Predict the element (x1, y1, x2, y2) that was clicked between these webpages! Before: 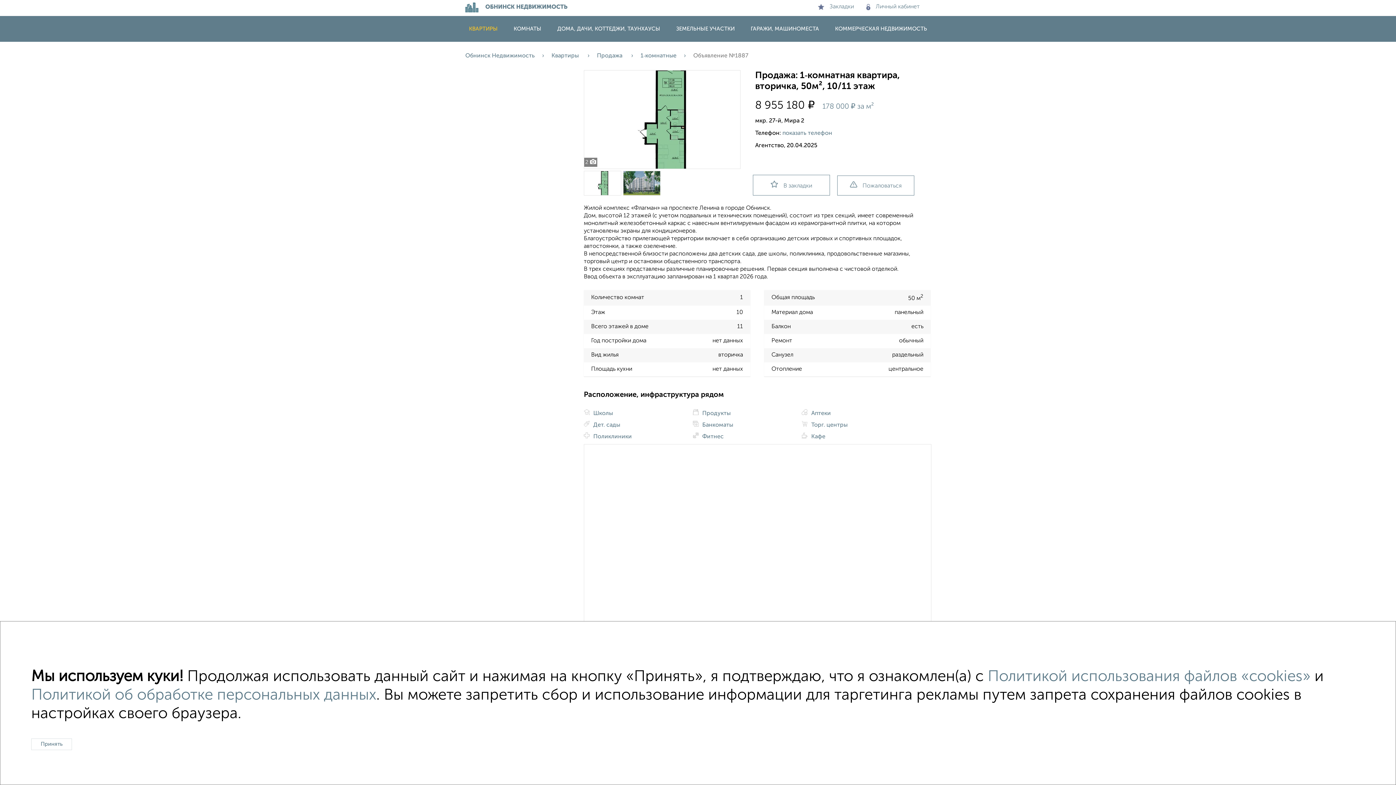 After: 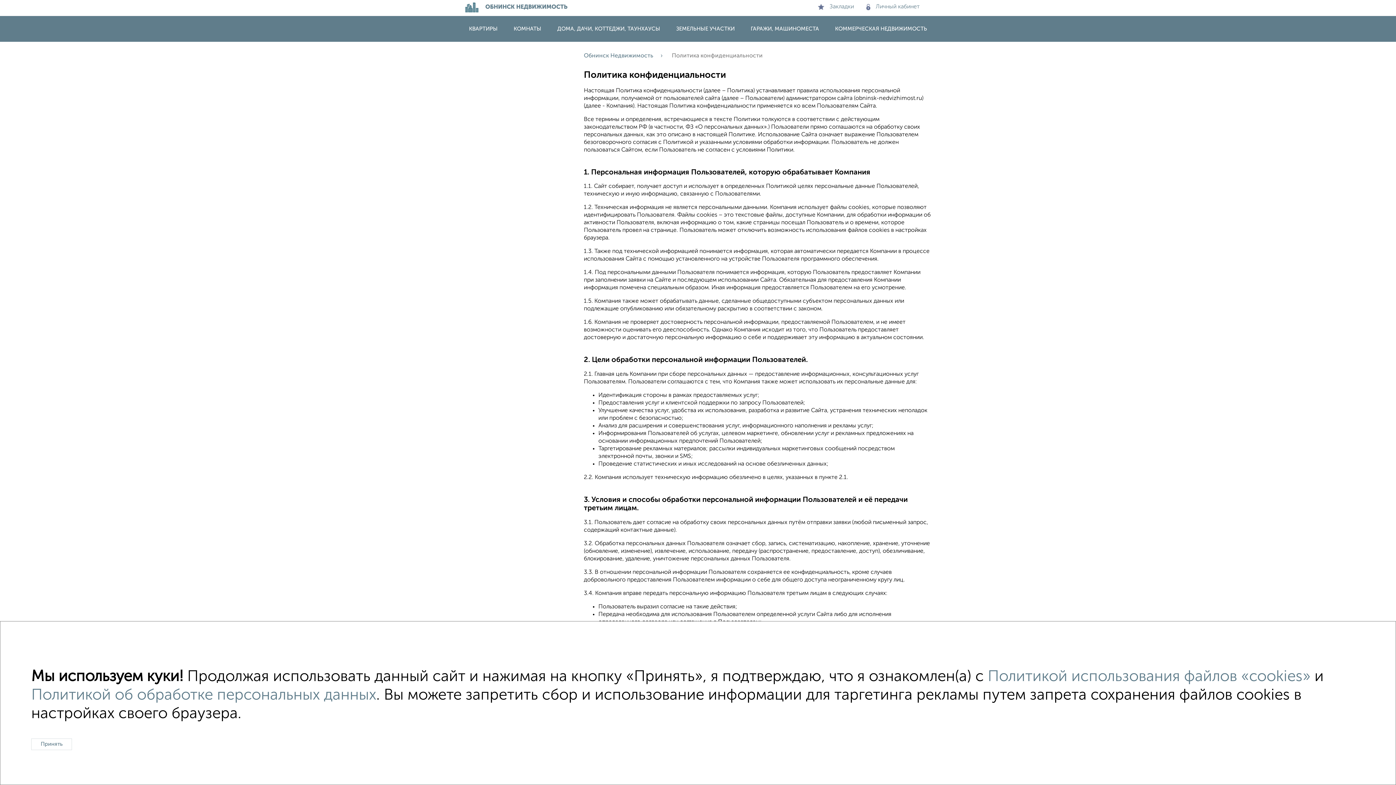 Action: label: Политикой использования файлов «cookies» bbox: (987, 669, 1310, 685)